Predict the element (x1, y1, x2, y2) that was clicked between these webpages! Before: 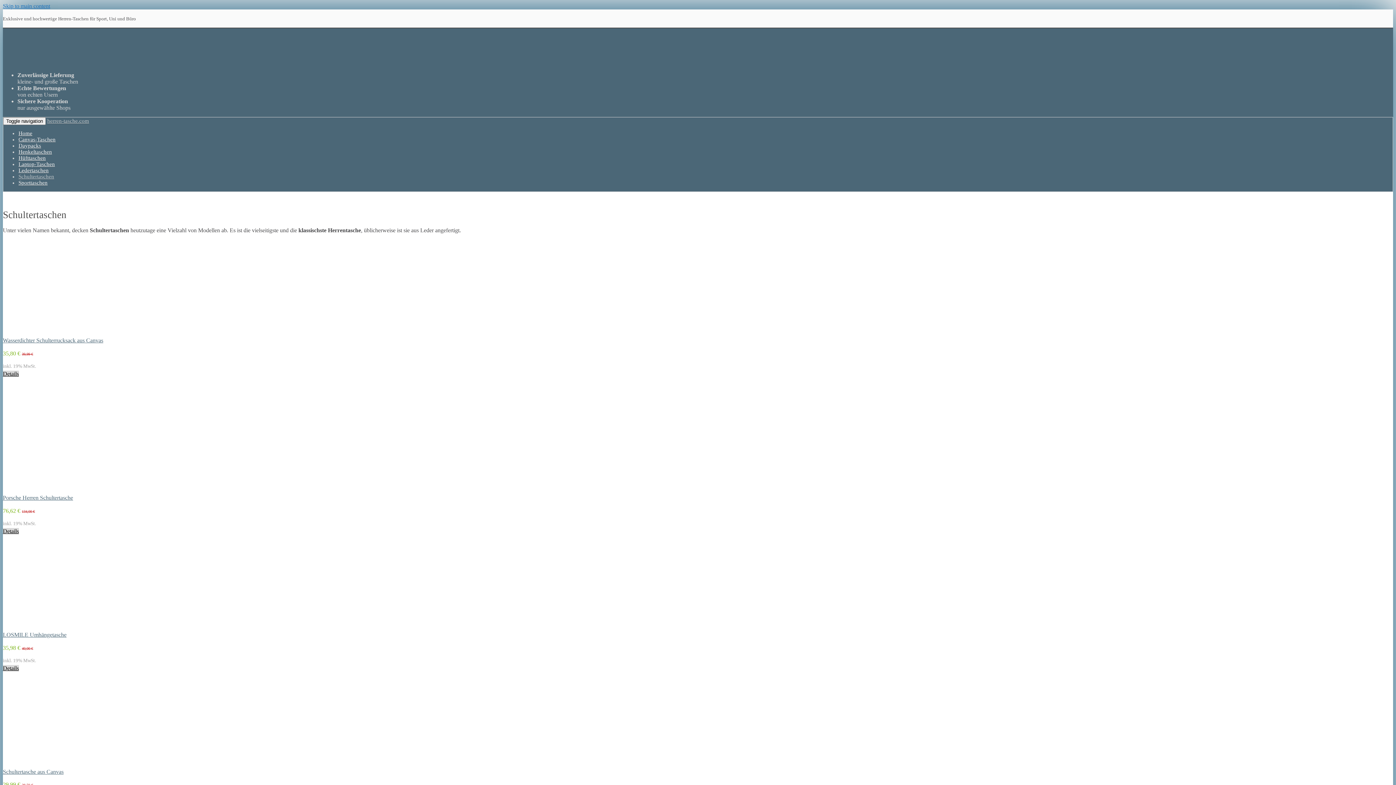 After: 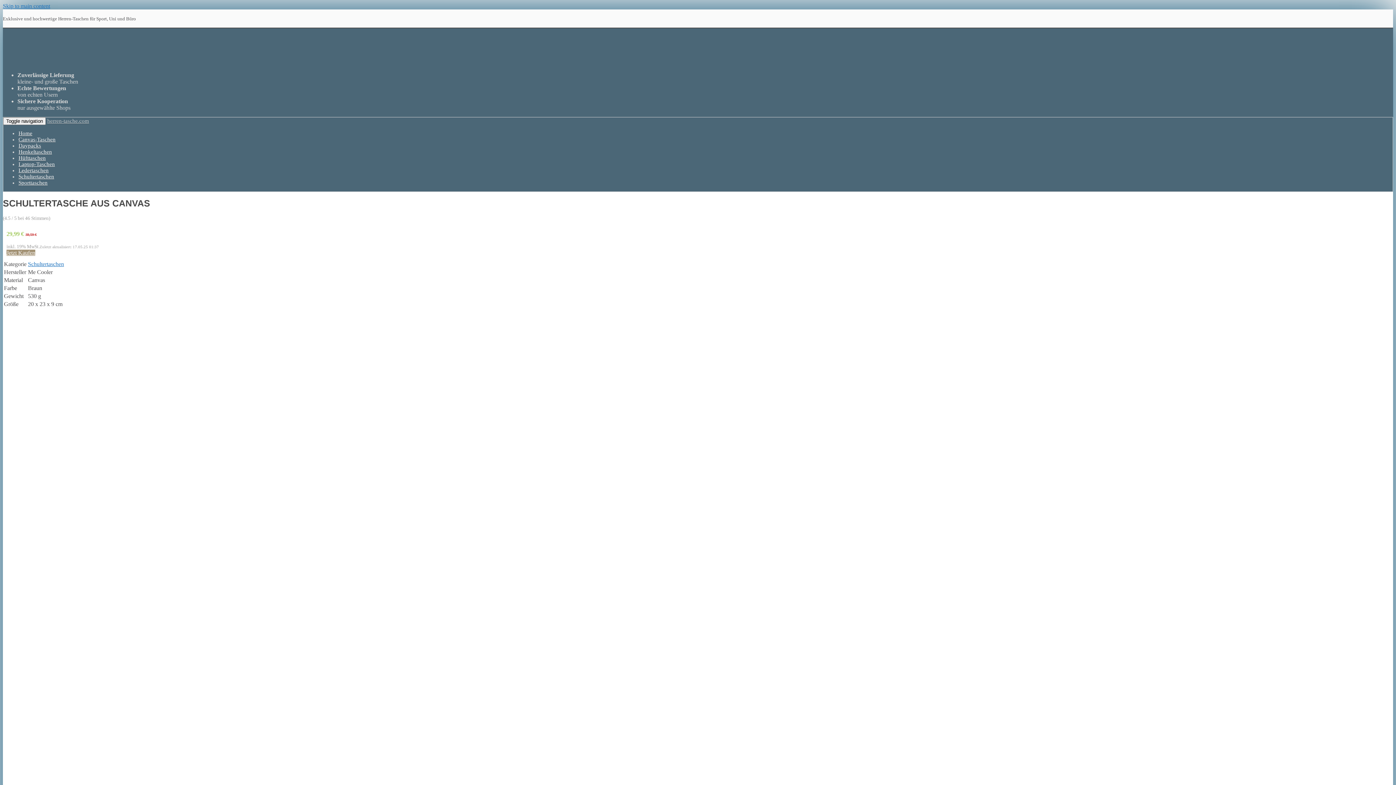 Action: label: Schultertasche aus Canvas bbox: (2, 769, 63, 775)